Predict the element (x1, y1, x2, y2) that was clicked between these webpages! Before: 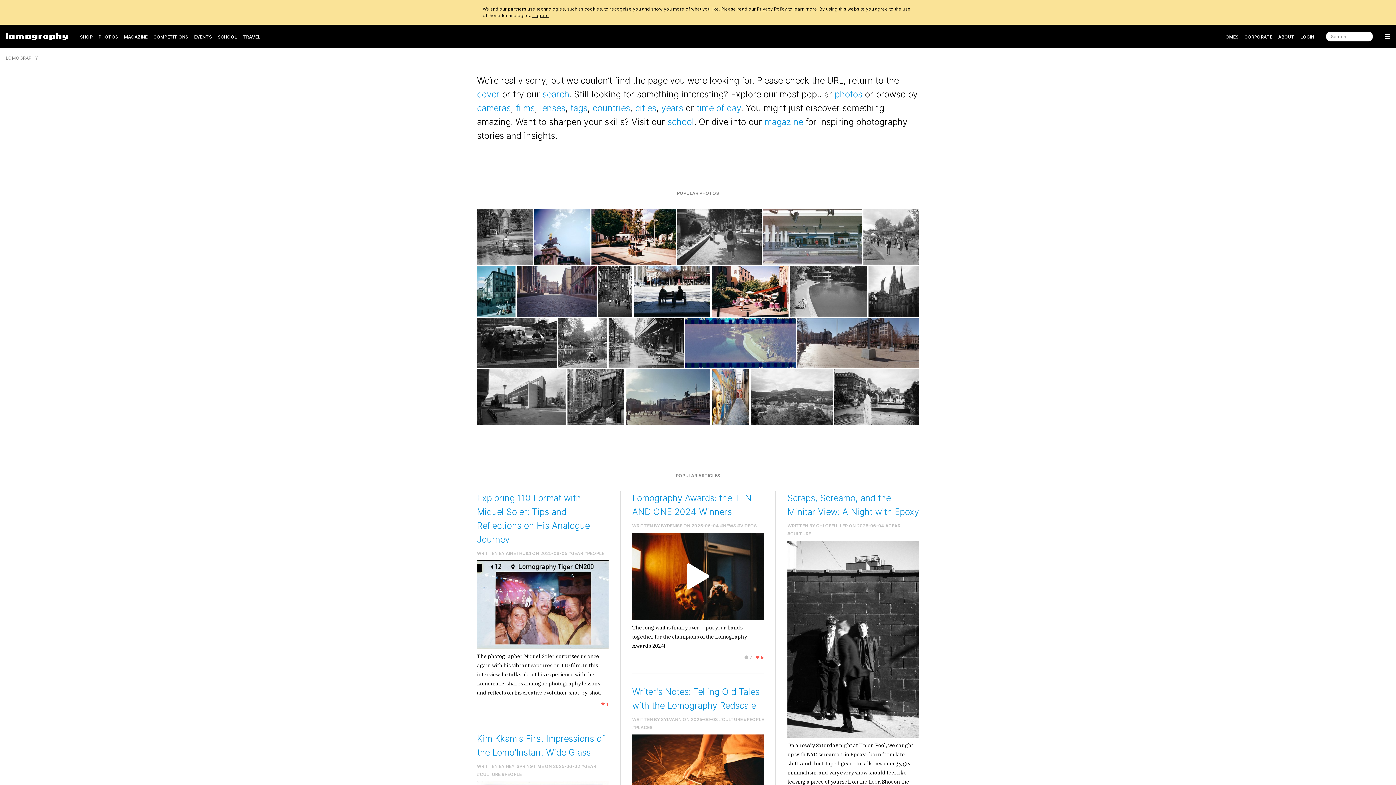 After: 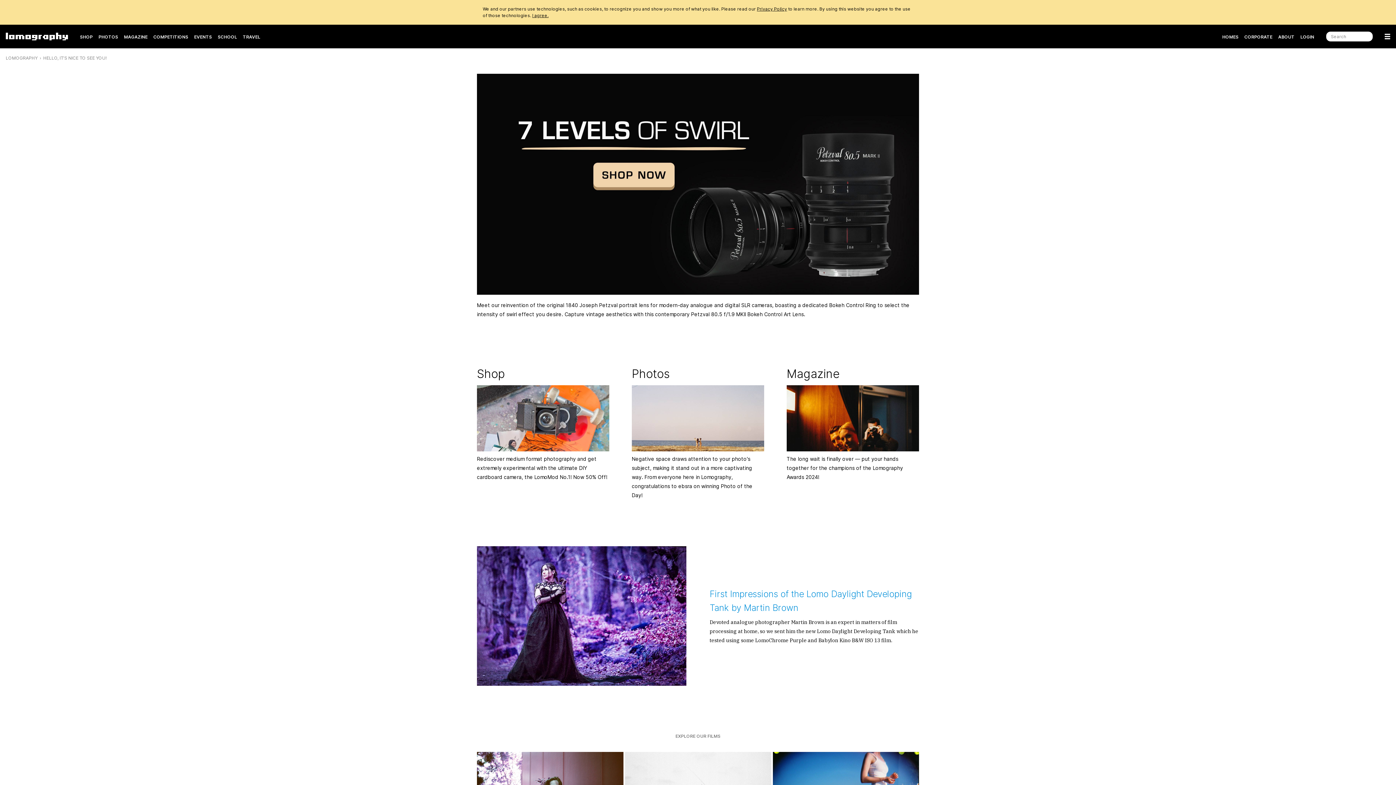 Action: bbox: (5, 31, 68, 41)